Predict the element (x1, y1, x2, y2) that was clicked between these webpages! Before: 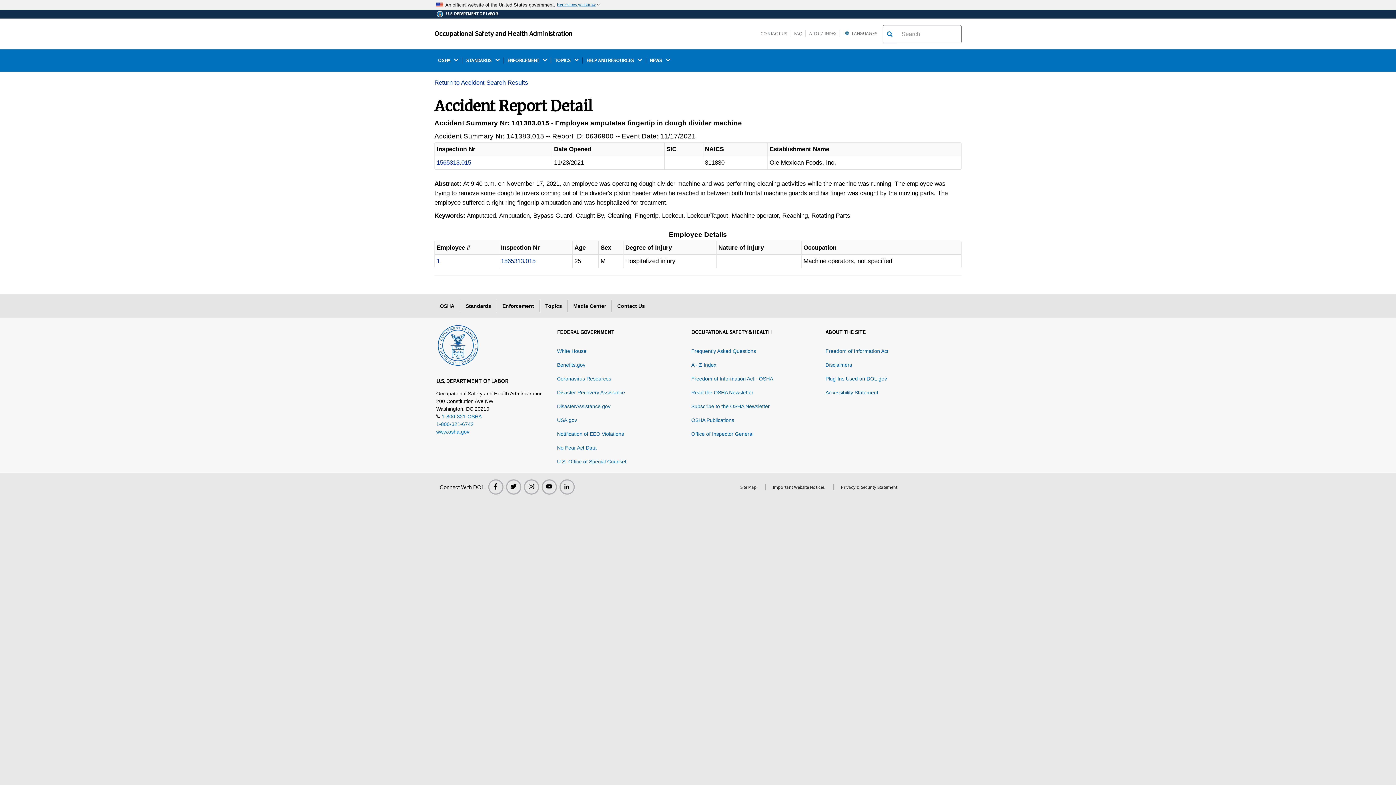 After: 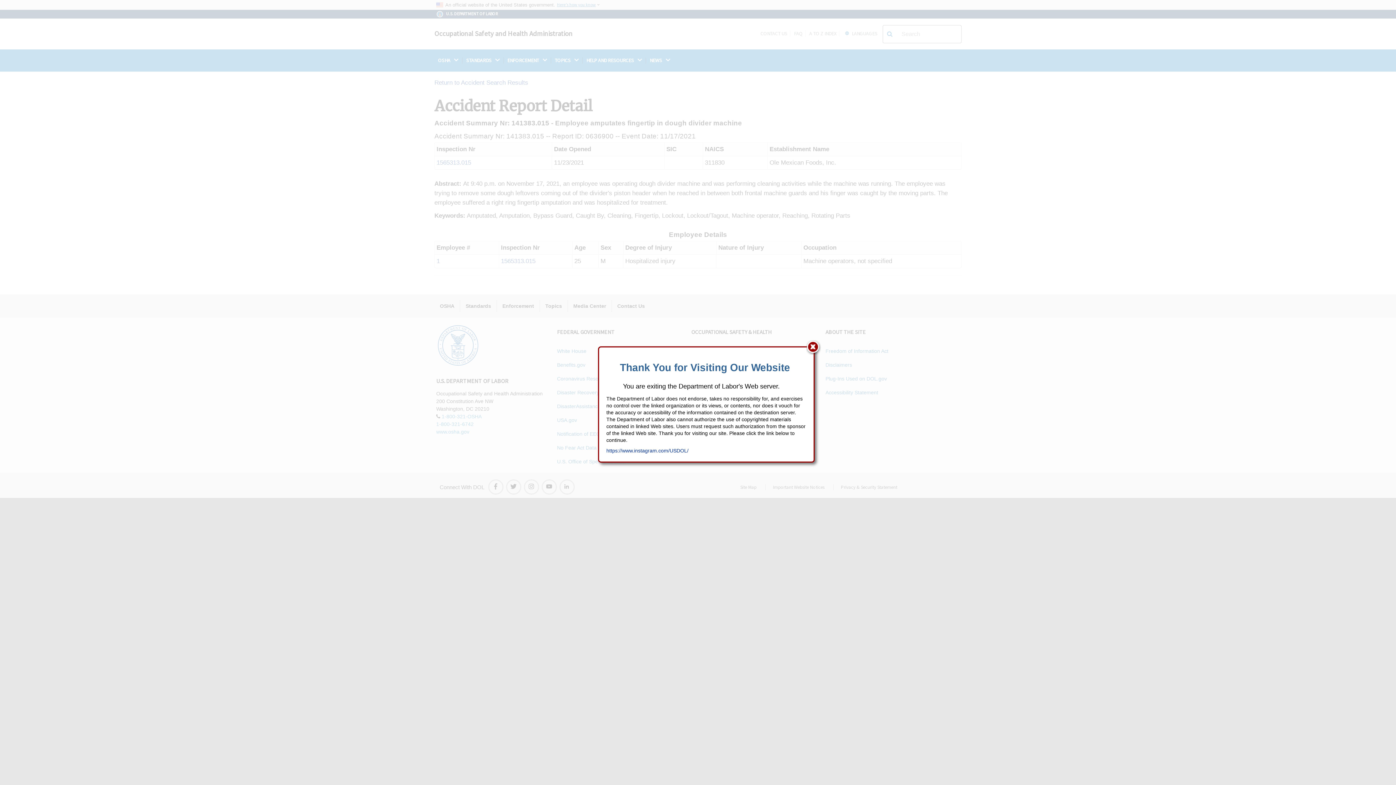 Action: bbox: (523, 479, 539, 494) label: Instagram